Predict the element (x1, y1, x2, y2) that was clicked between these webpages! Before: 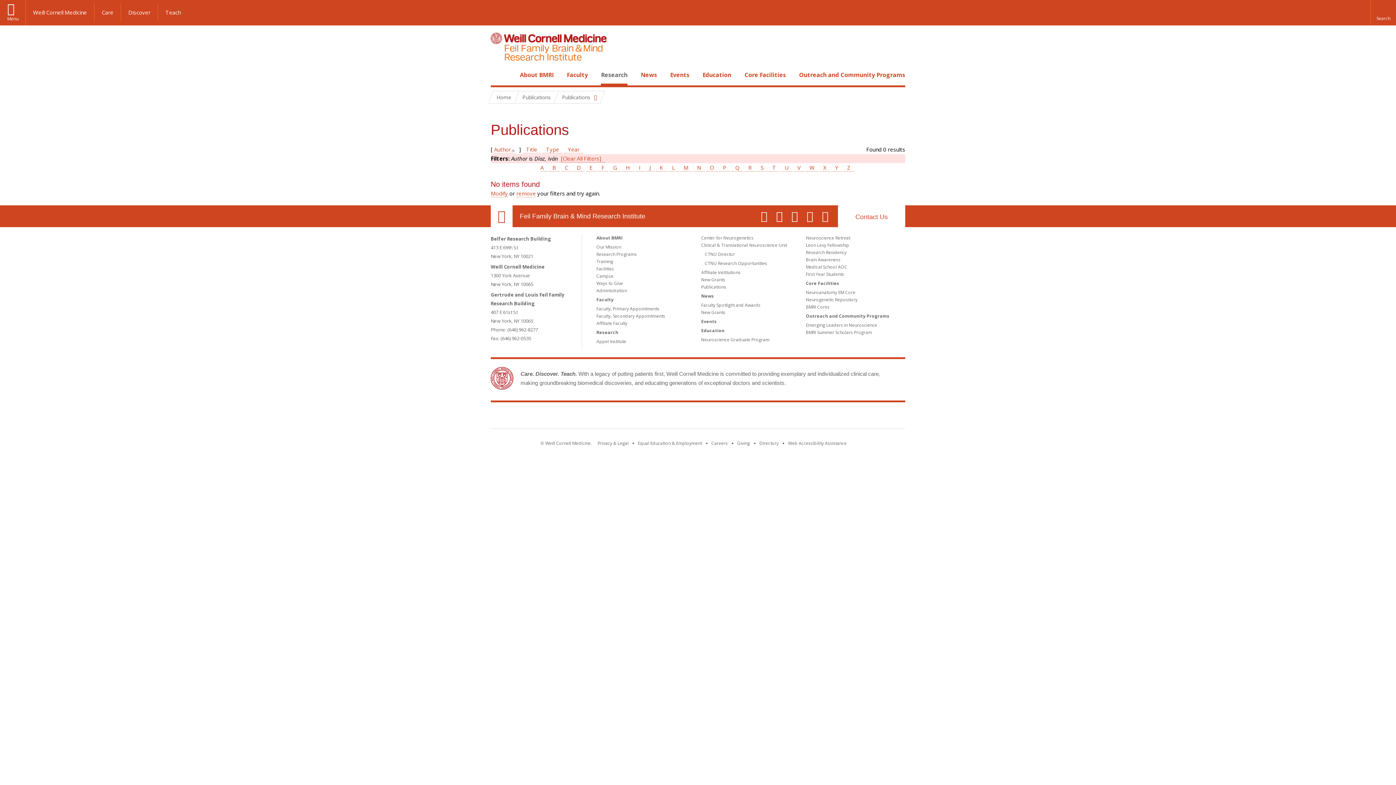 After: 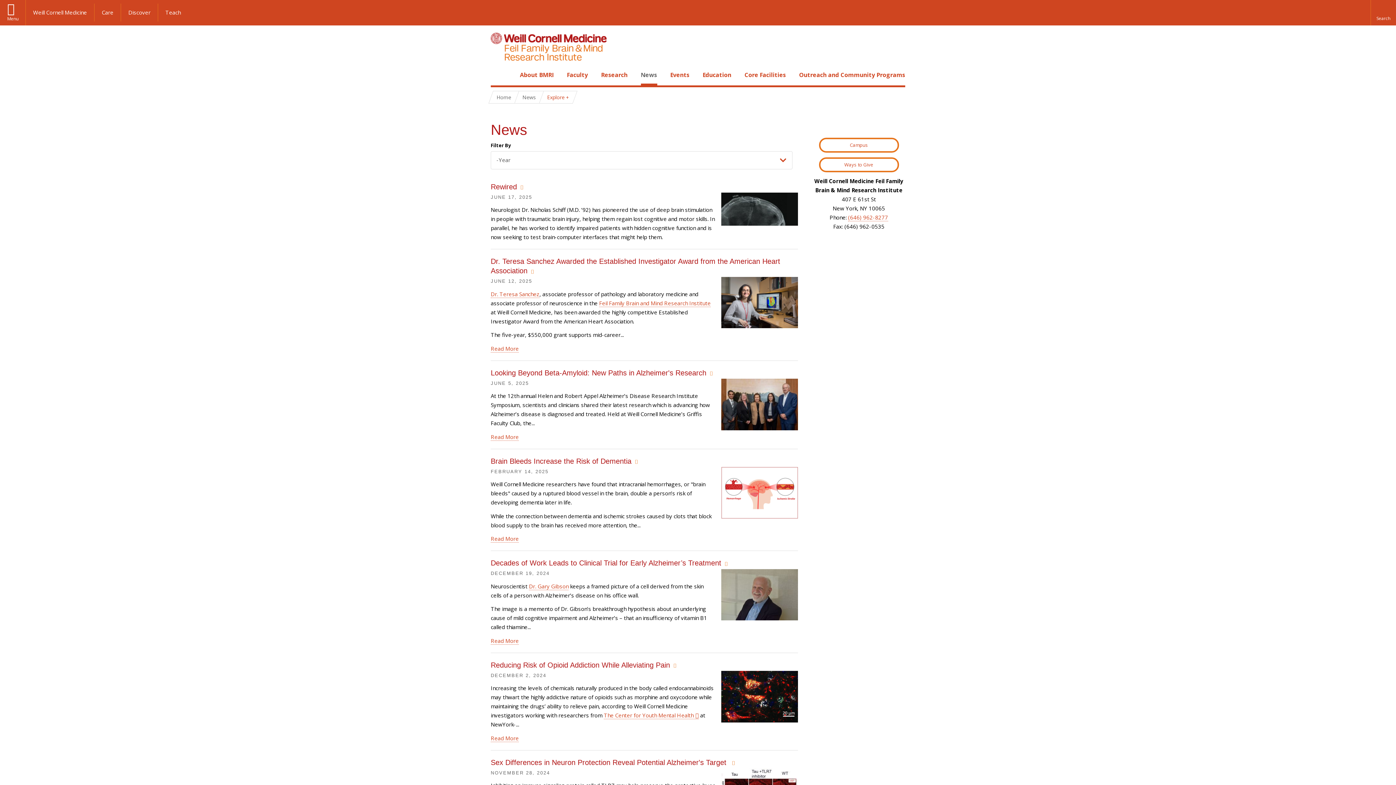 Action: label: News bbox: (640, 70, 657, 78)